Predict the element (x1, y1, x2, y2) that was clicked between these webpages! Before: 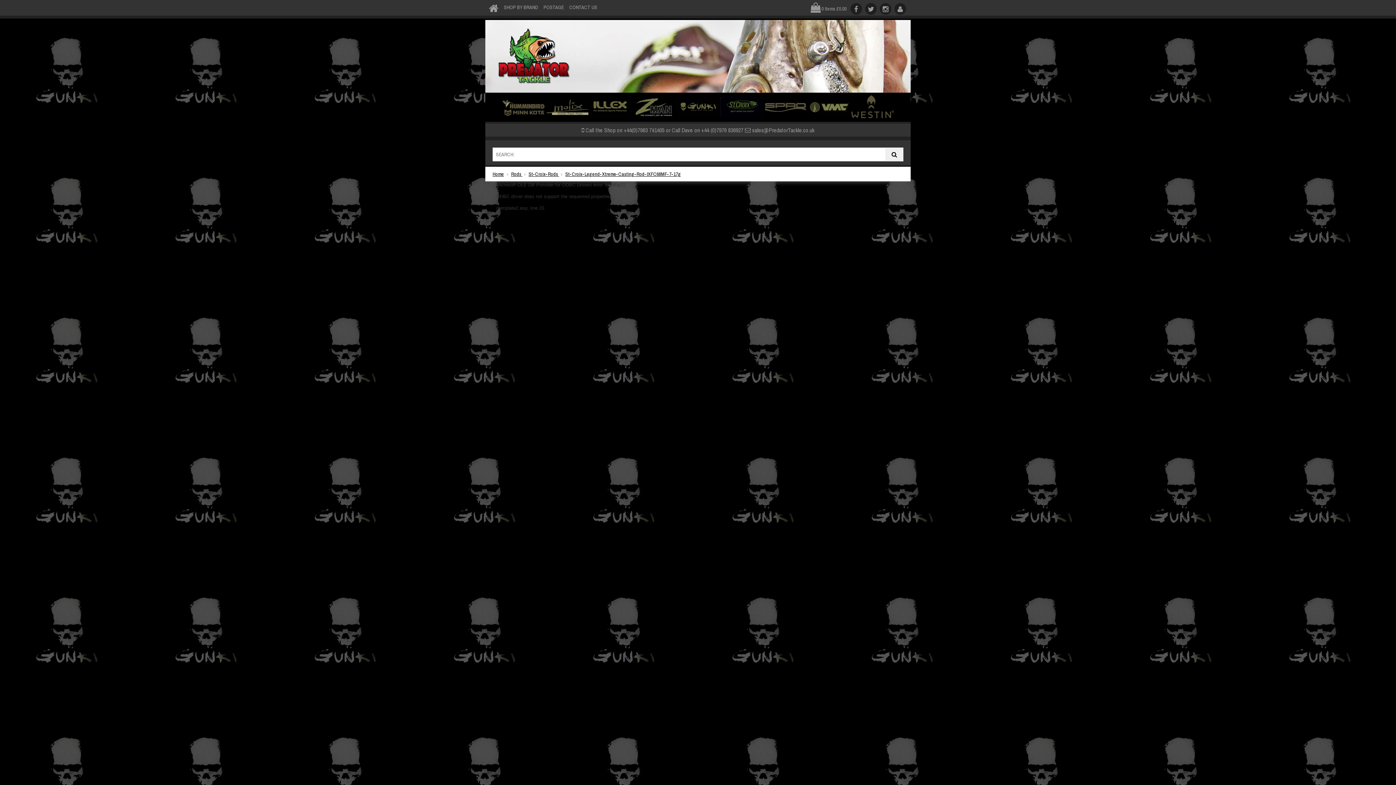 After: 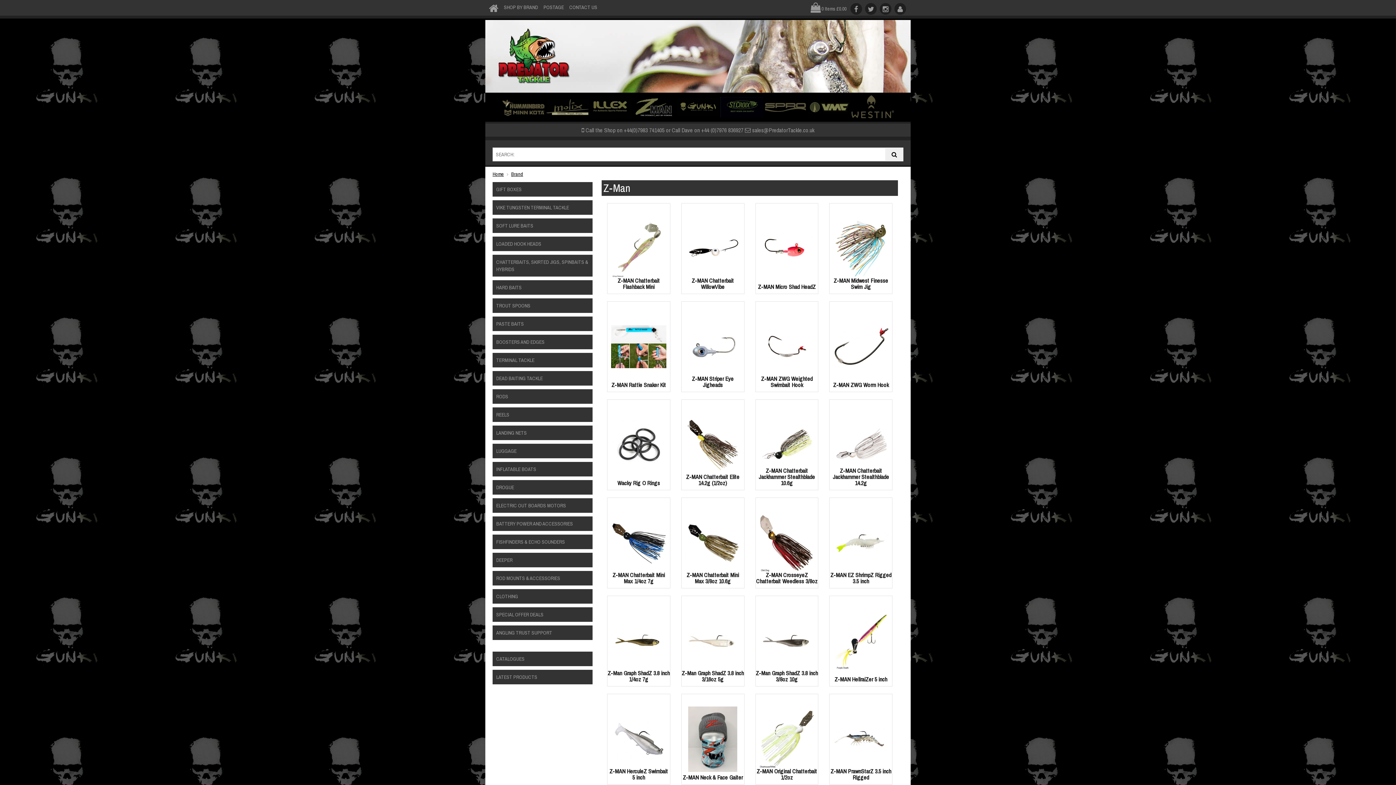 Action: bbox: (633, 103, 675, 110)